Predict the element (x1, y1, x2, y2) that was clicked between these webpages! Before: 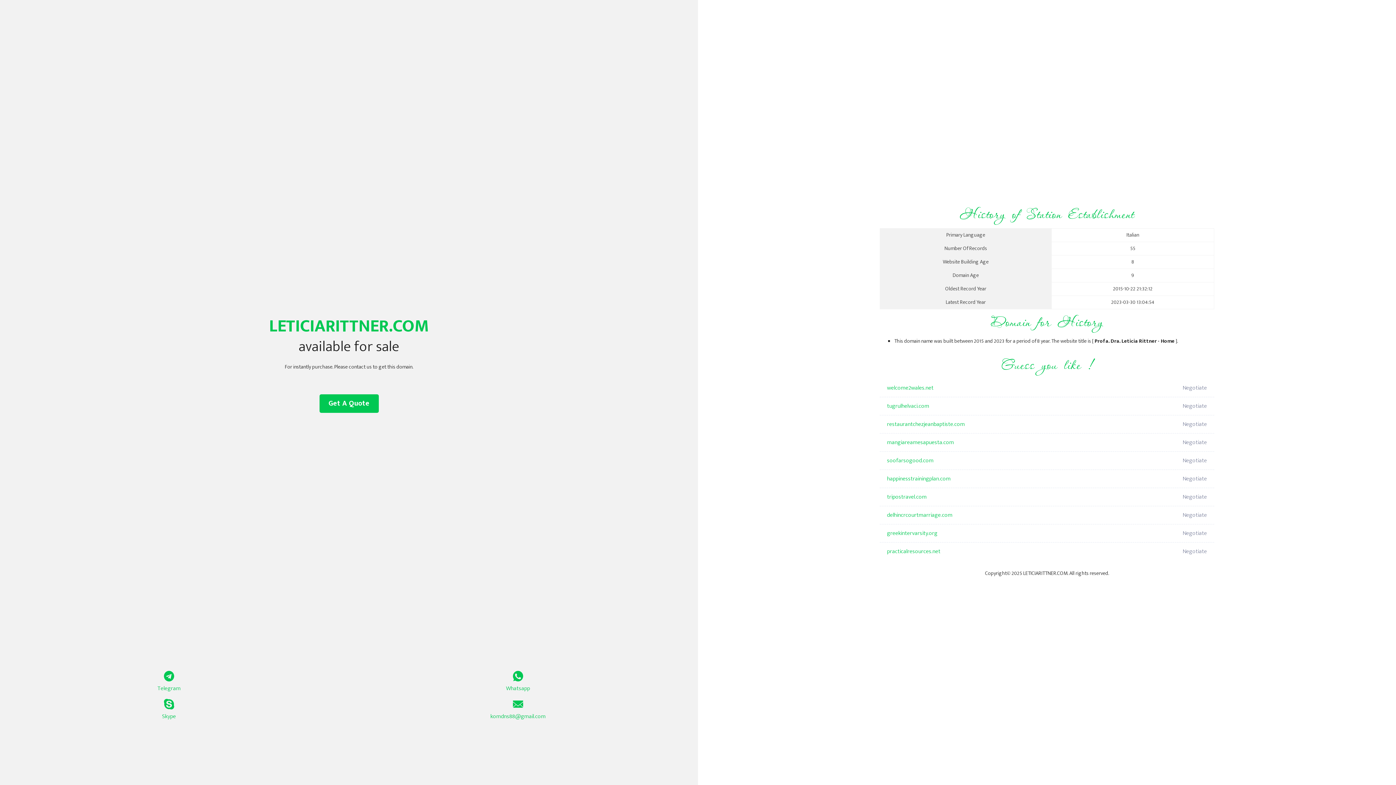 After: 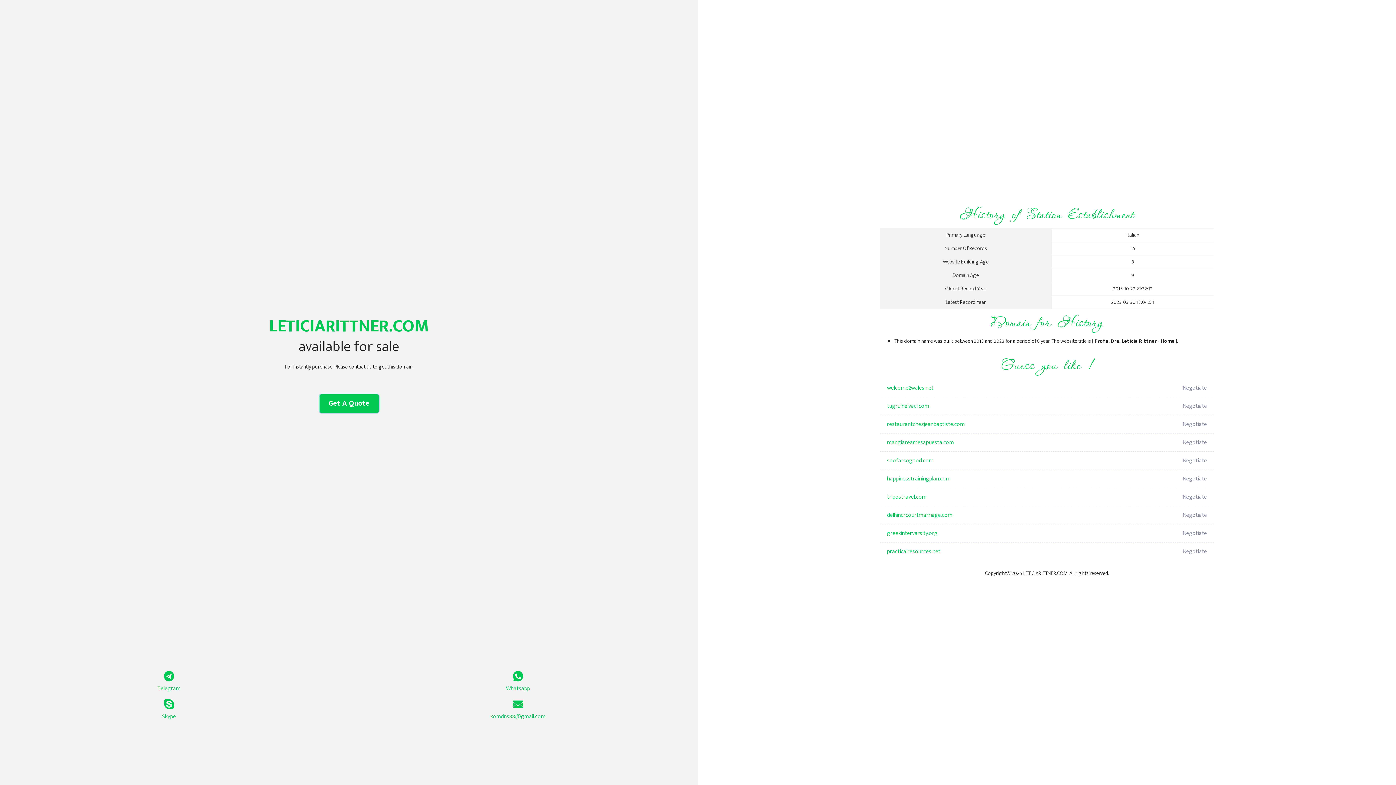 Action: bbox: (319, 394, 378, 413) label: Get A Quote